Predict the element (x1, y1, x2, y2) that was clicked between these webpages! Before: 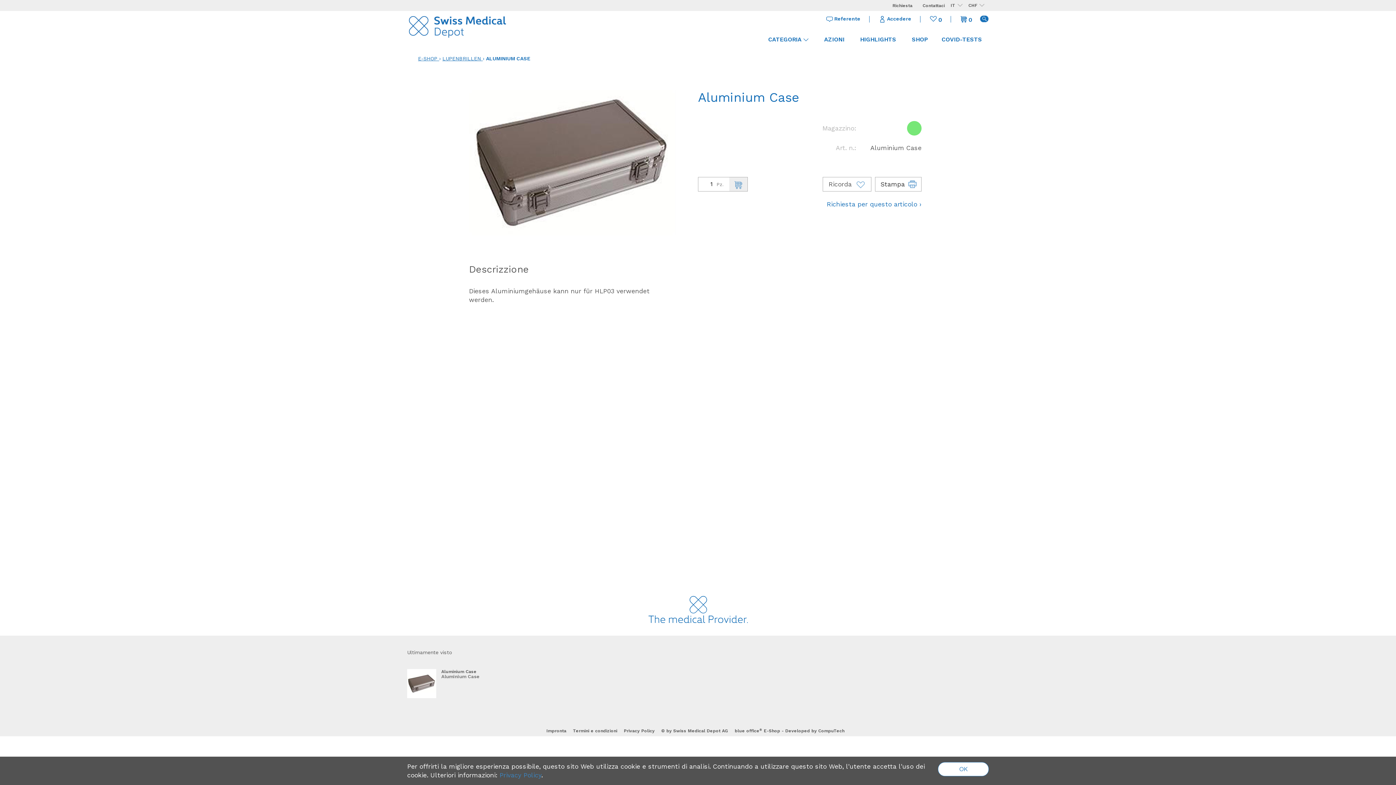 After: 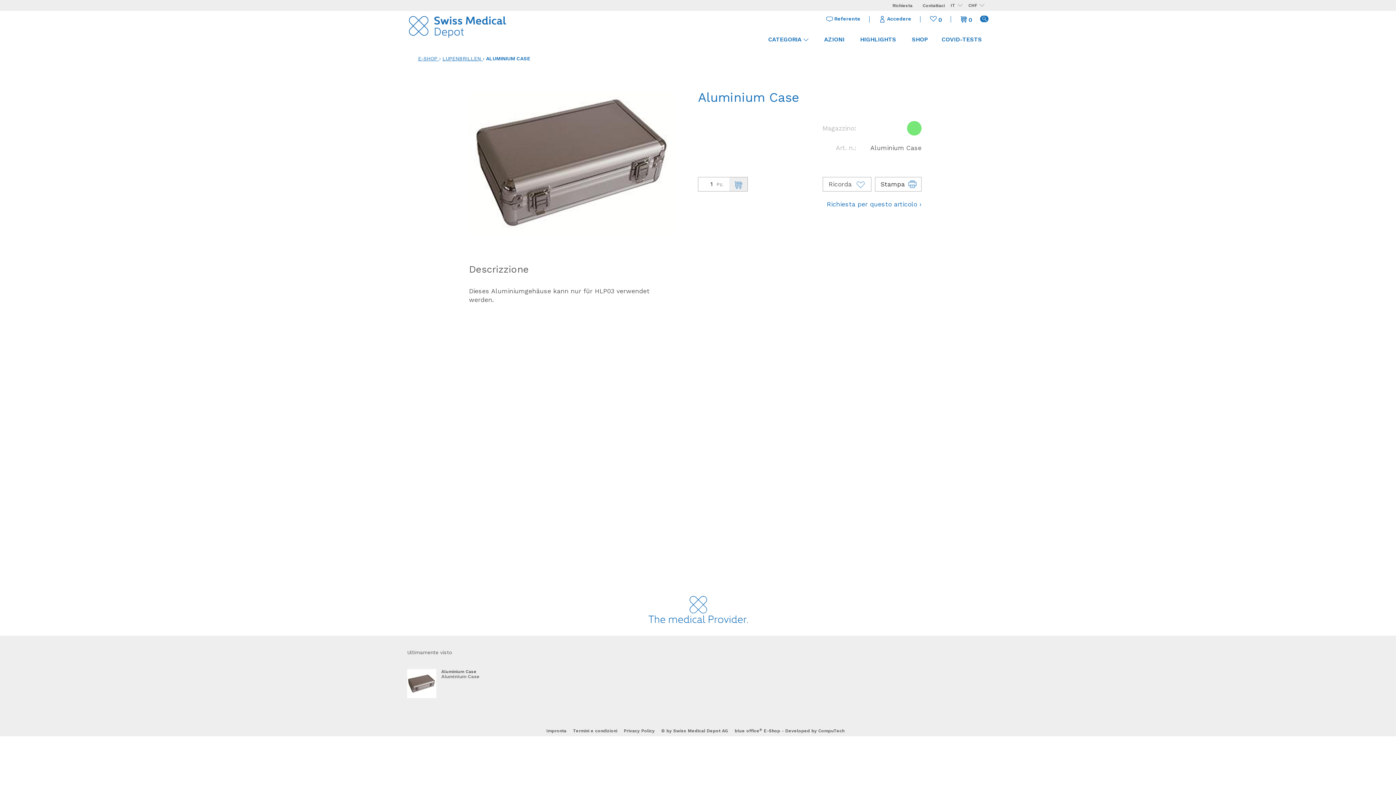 Action: label: OK bbox: (938, 762, 989, 776)